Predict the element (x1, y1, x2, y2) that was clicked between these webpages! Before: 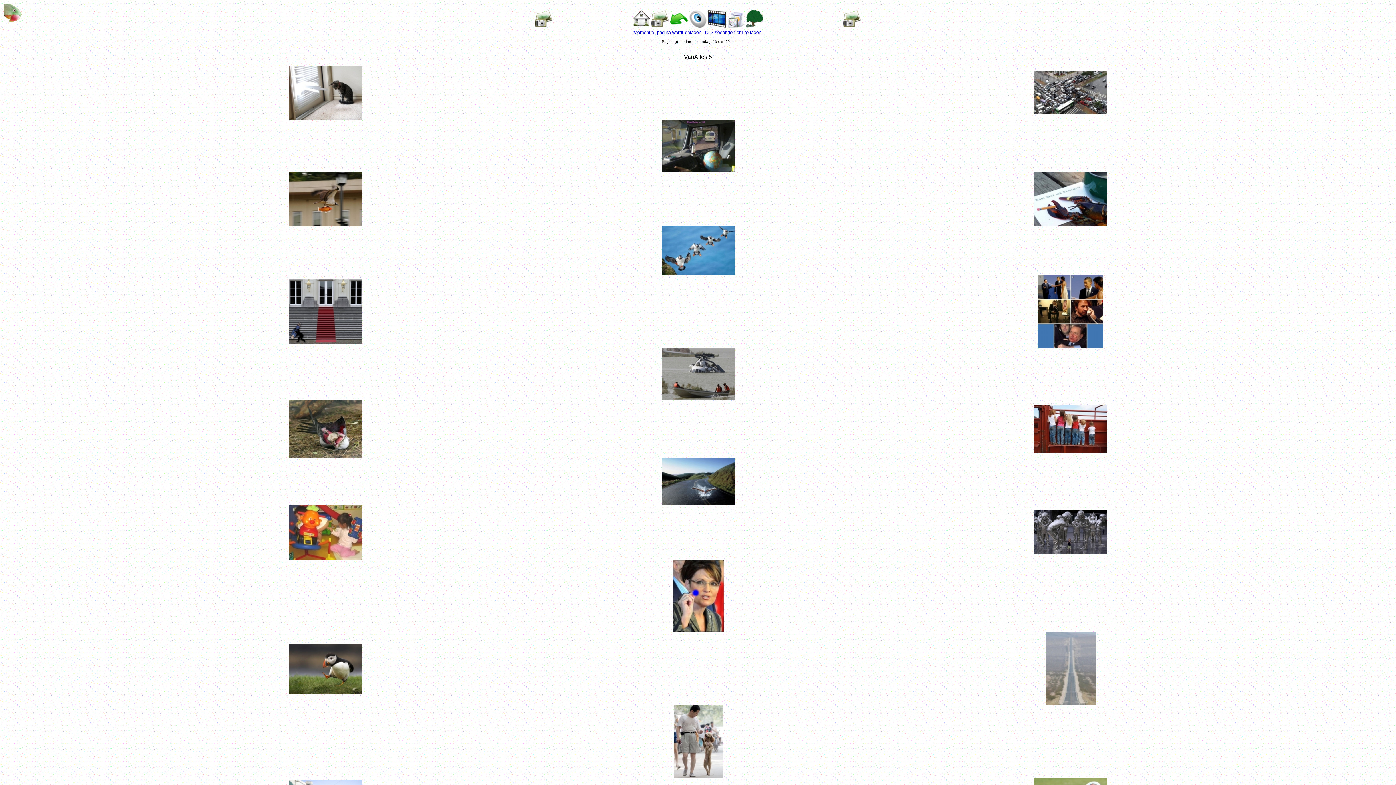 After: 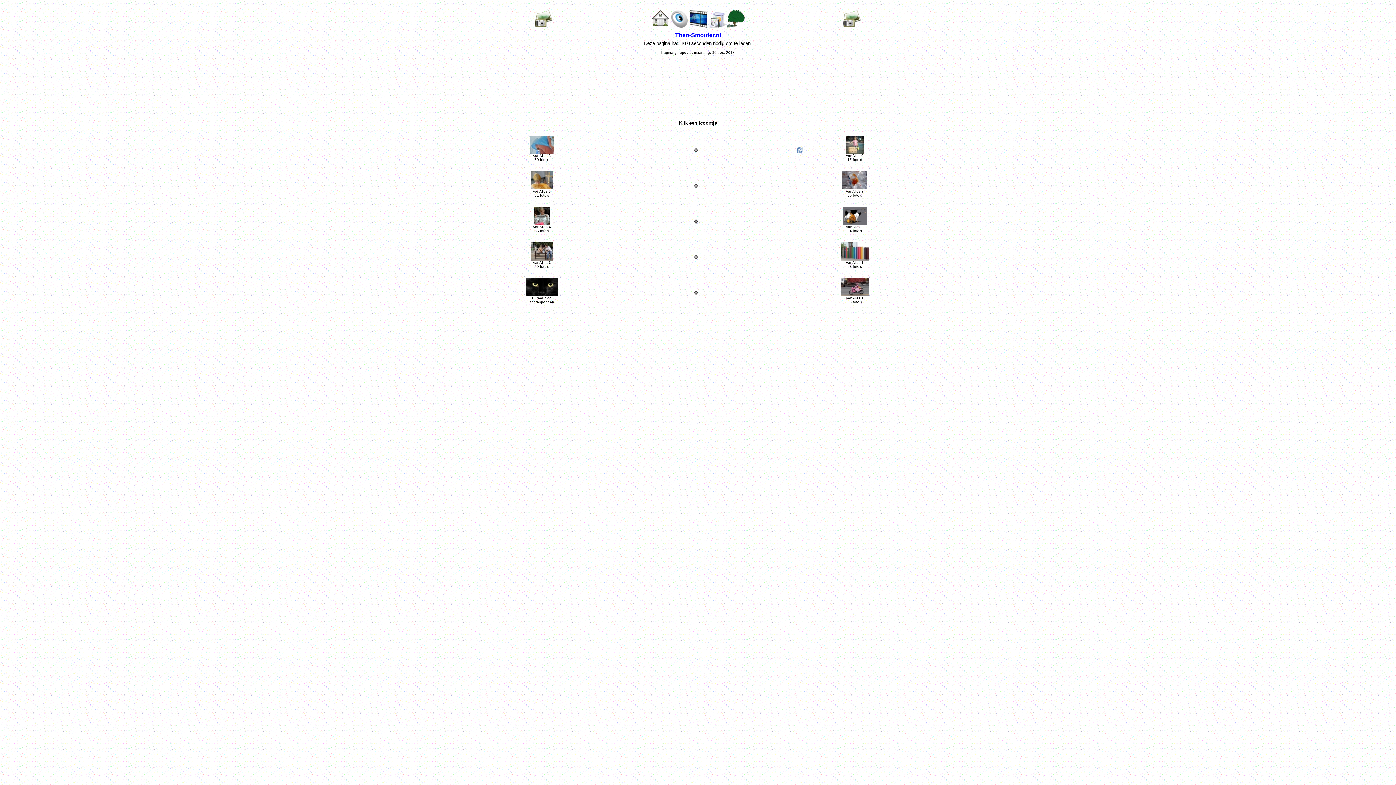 Action: bbox: (651, 22, 669, 28)